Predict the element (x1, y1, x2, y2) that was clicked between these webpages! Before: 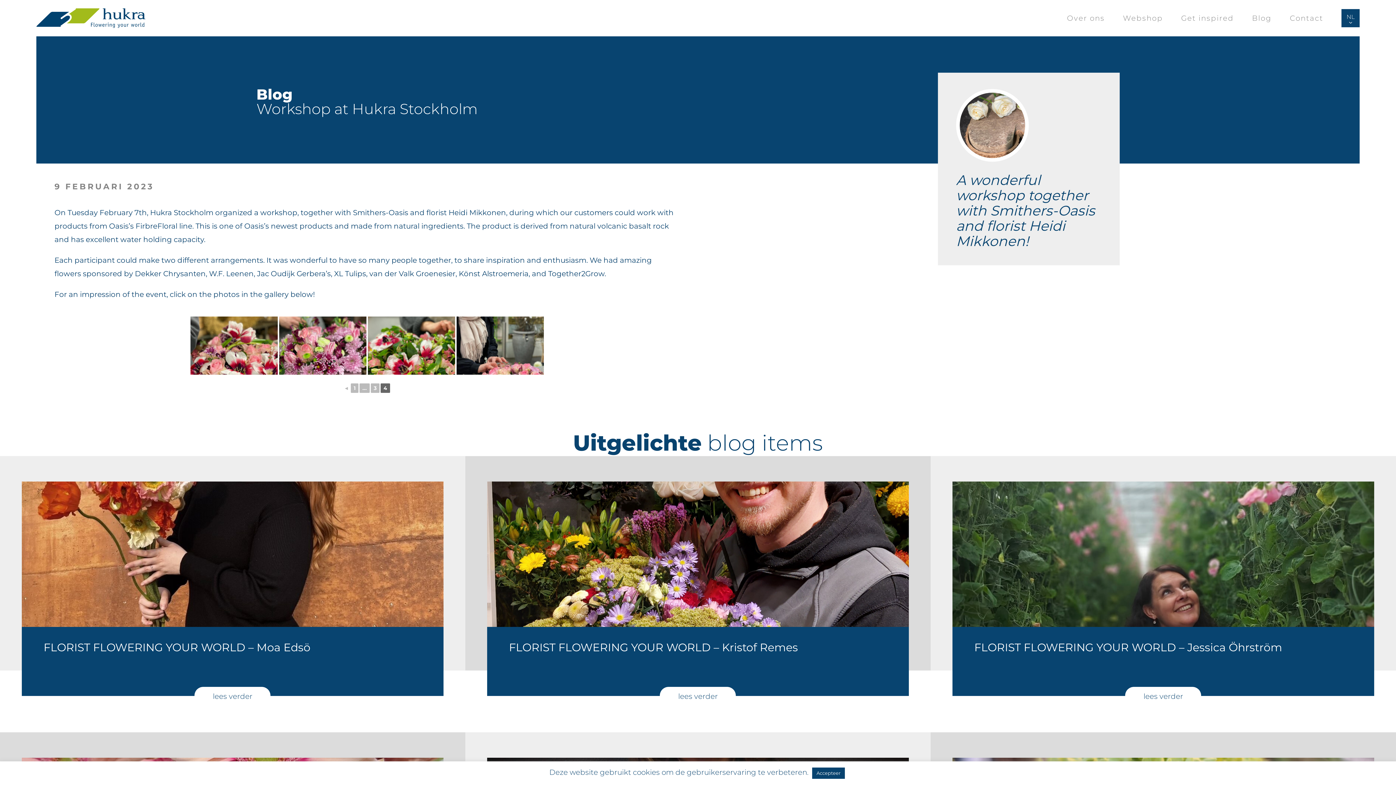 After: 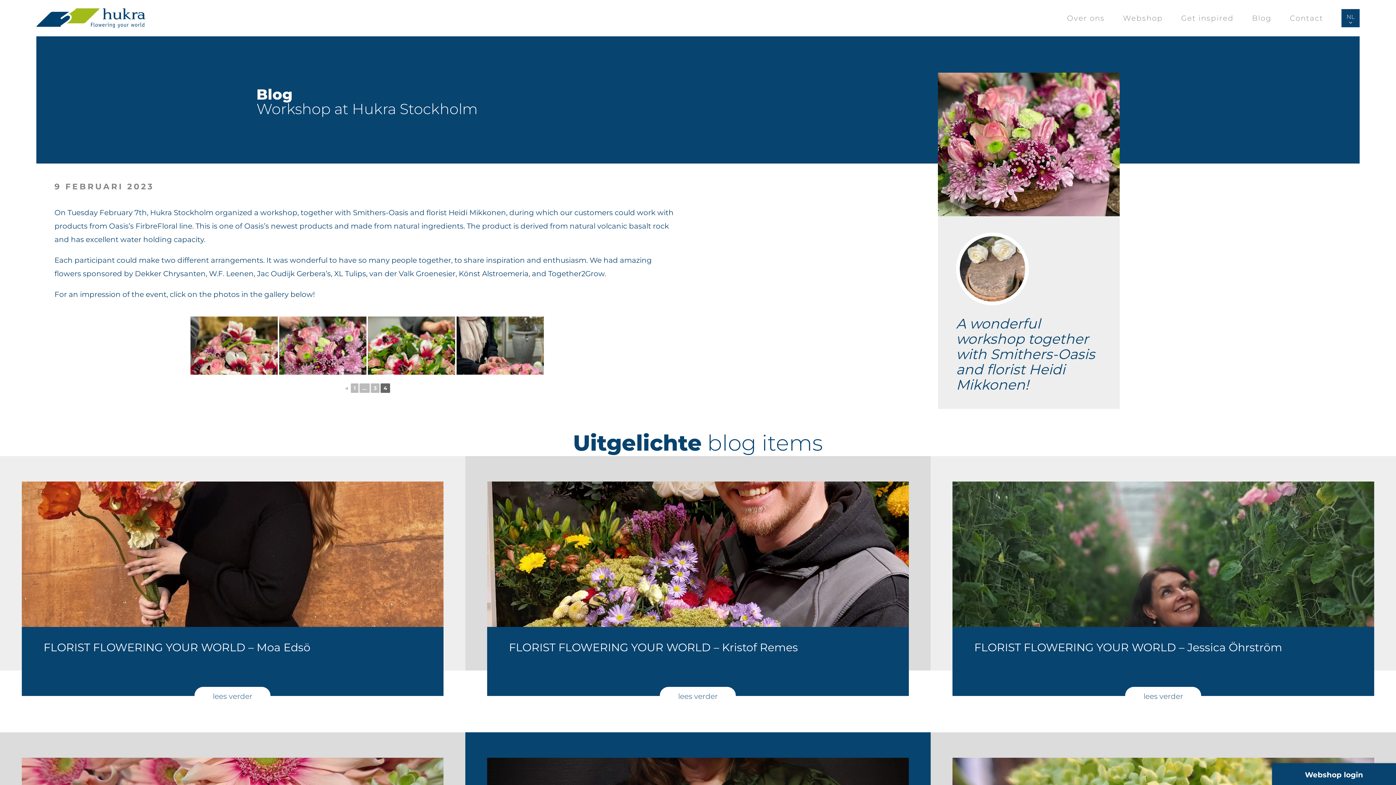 Action: label: Accepteer bbox: (812, 768, 845, 779)